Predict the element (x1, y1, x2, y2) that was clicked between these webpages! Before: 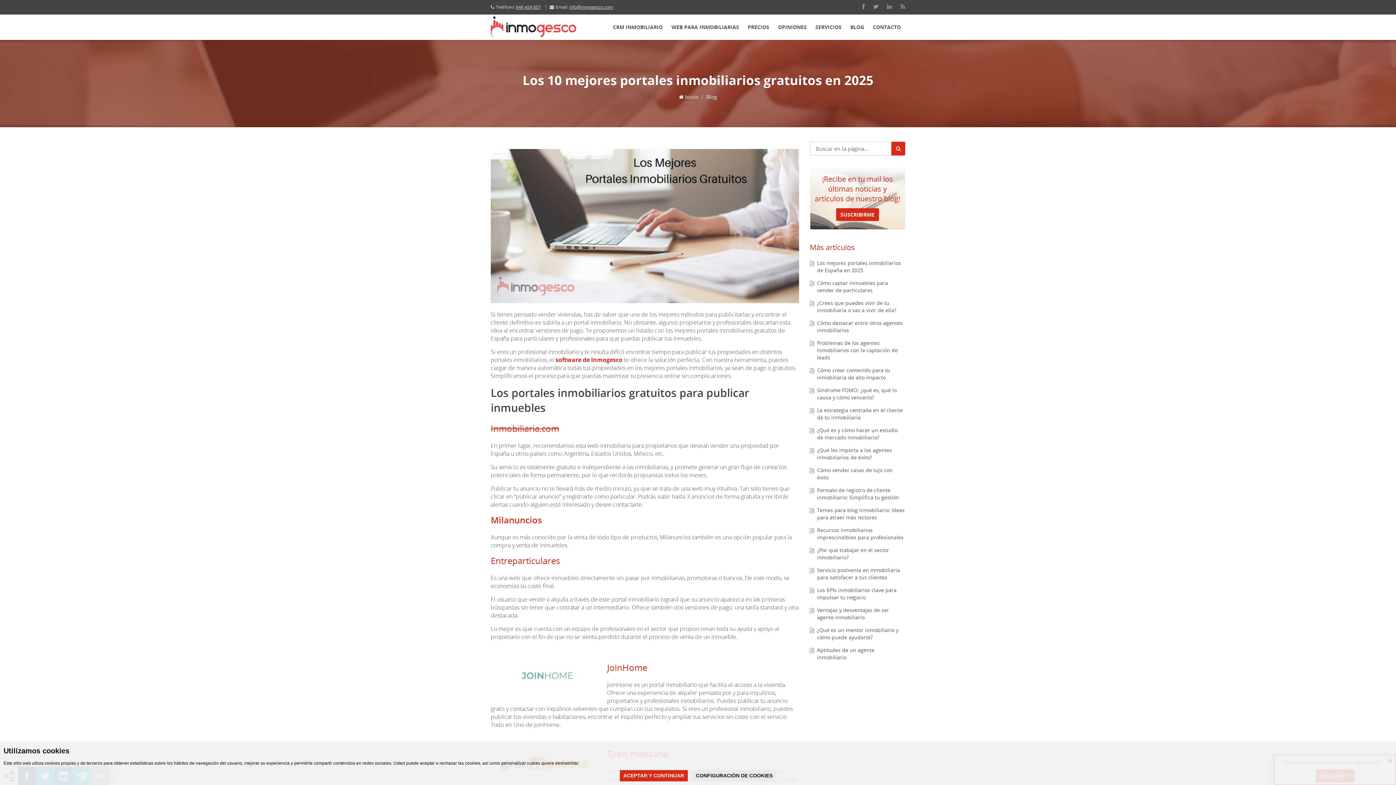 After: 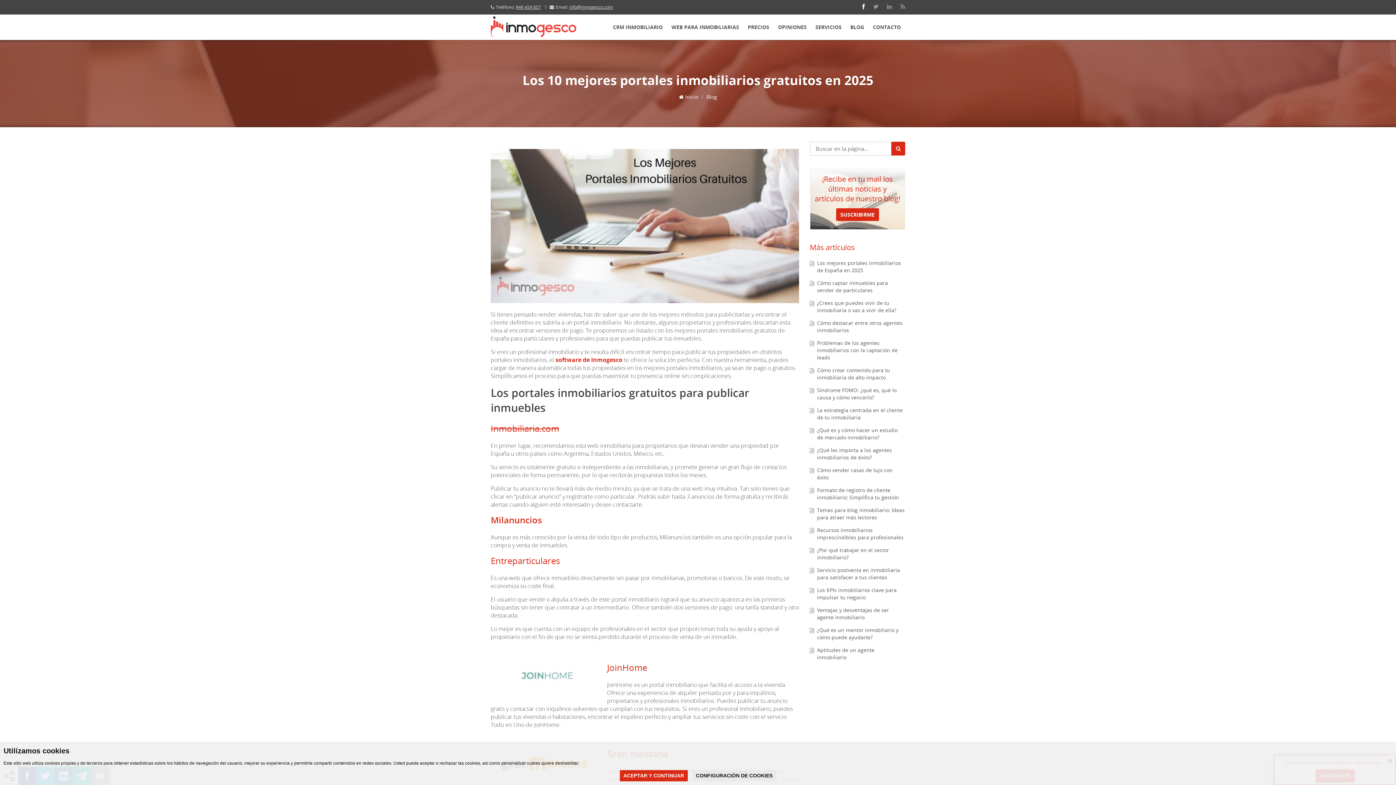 Action: bbox: (862, 3, 865, 9)